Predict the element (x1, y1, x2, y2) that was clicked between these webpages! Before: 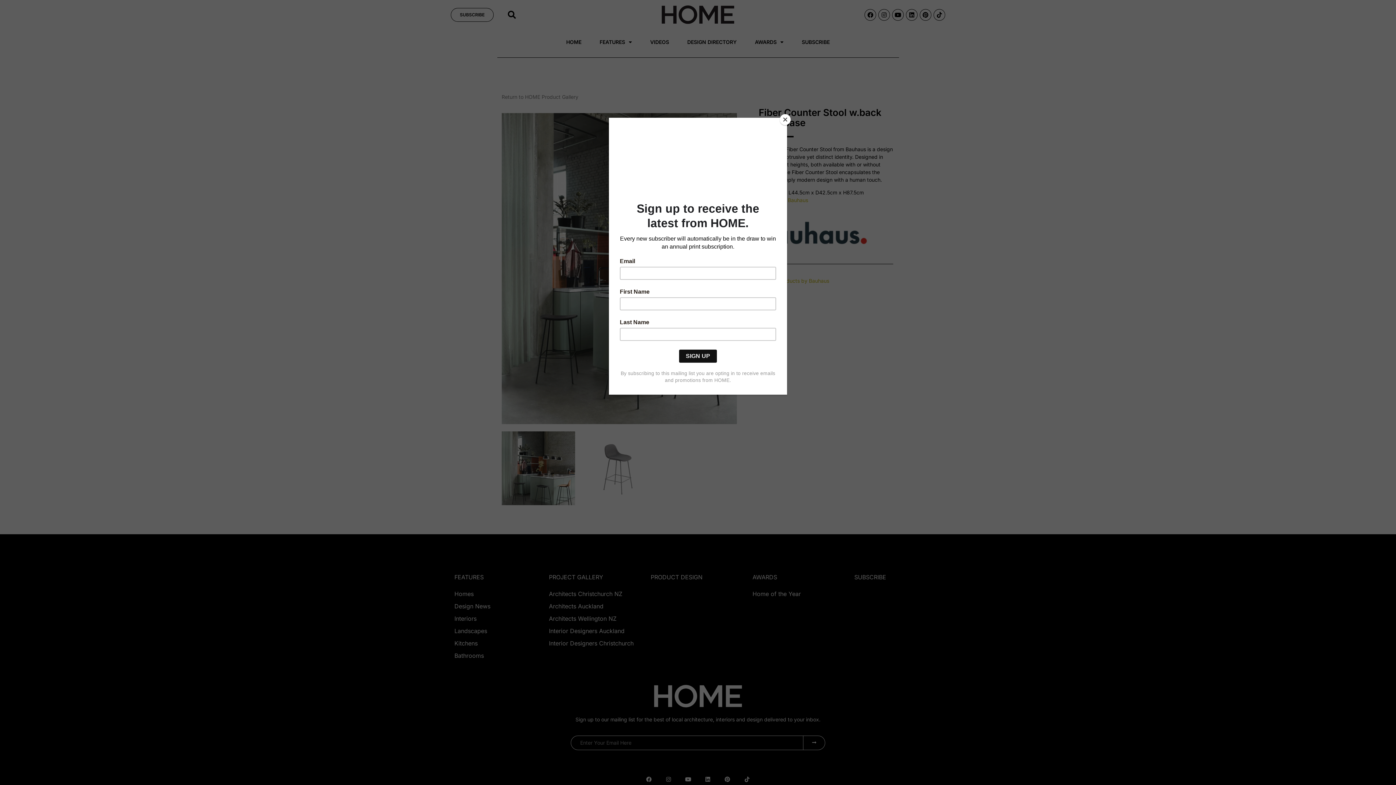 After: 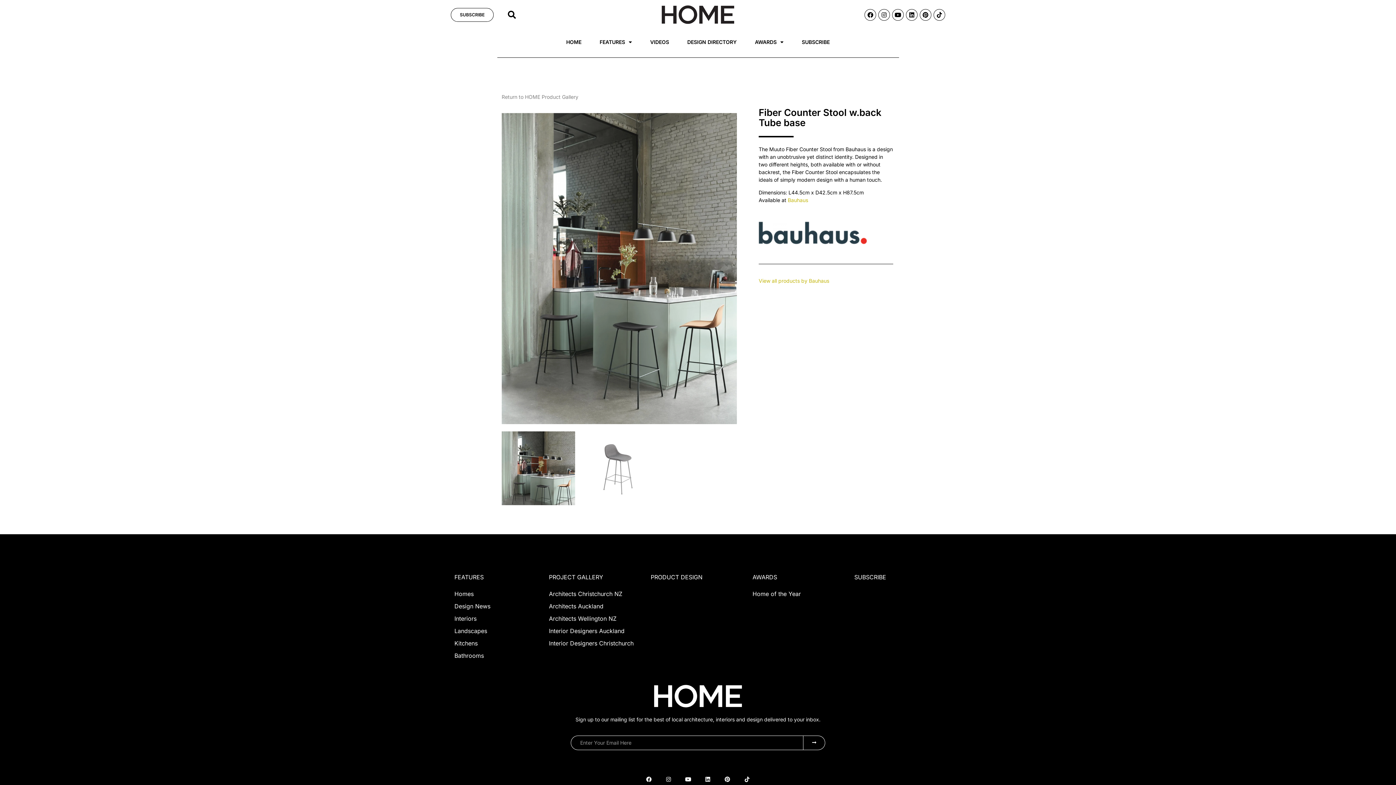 Action: label: Close bbox: (780, 114, 790, 125)